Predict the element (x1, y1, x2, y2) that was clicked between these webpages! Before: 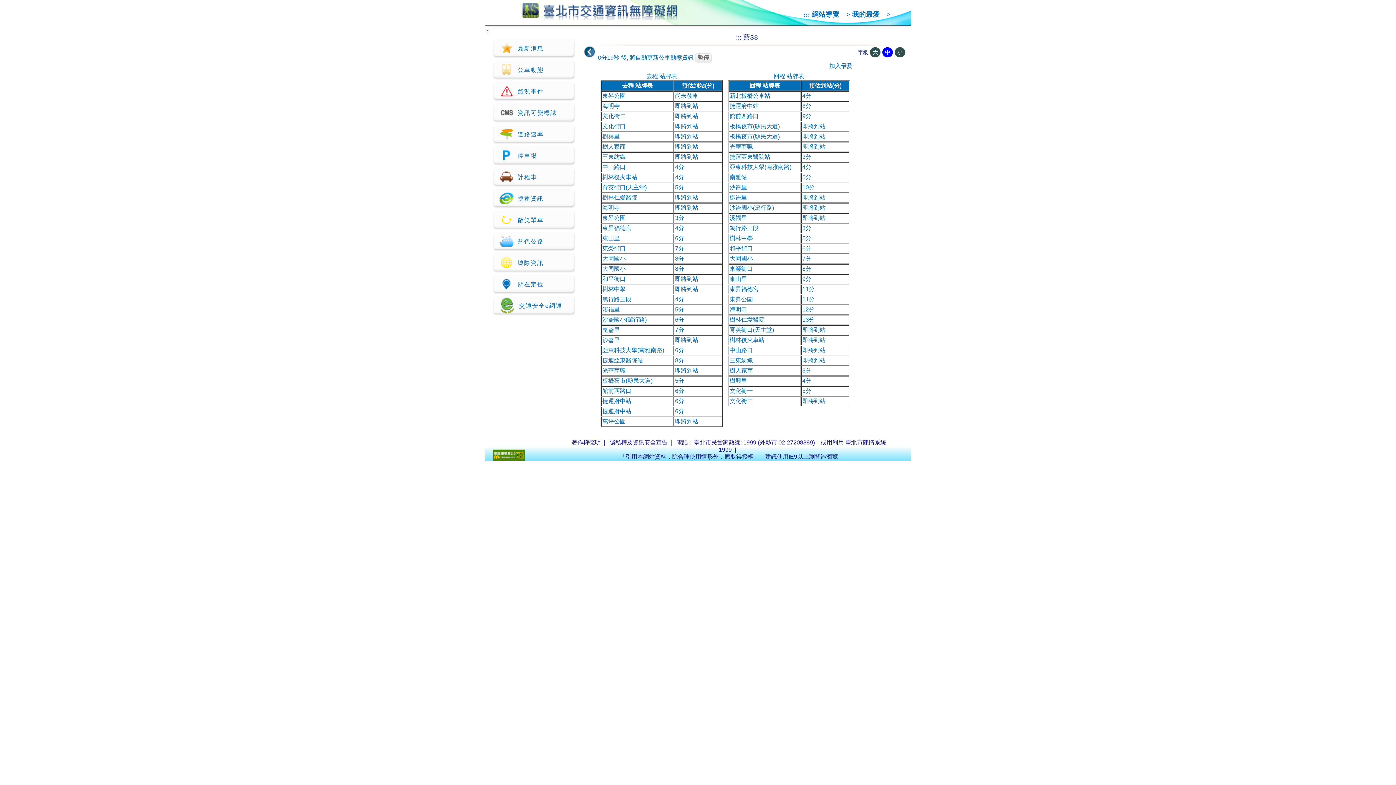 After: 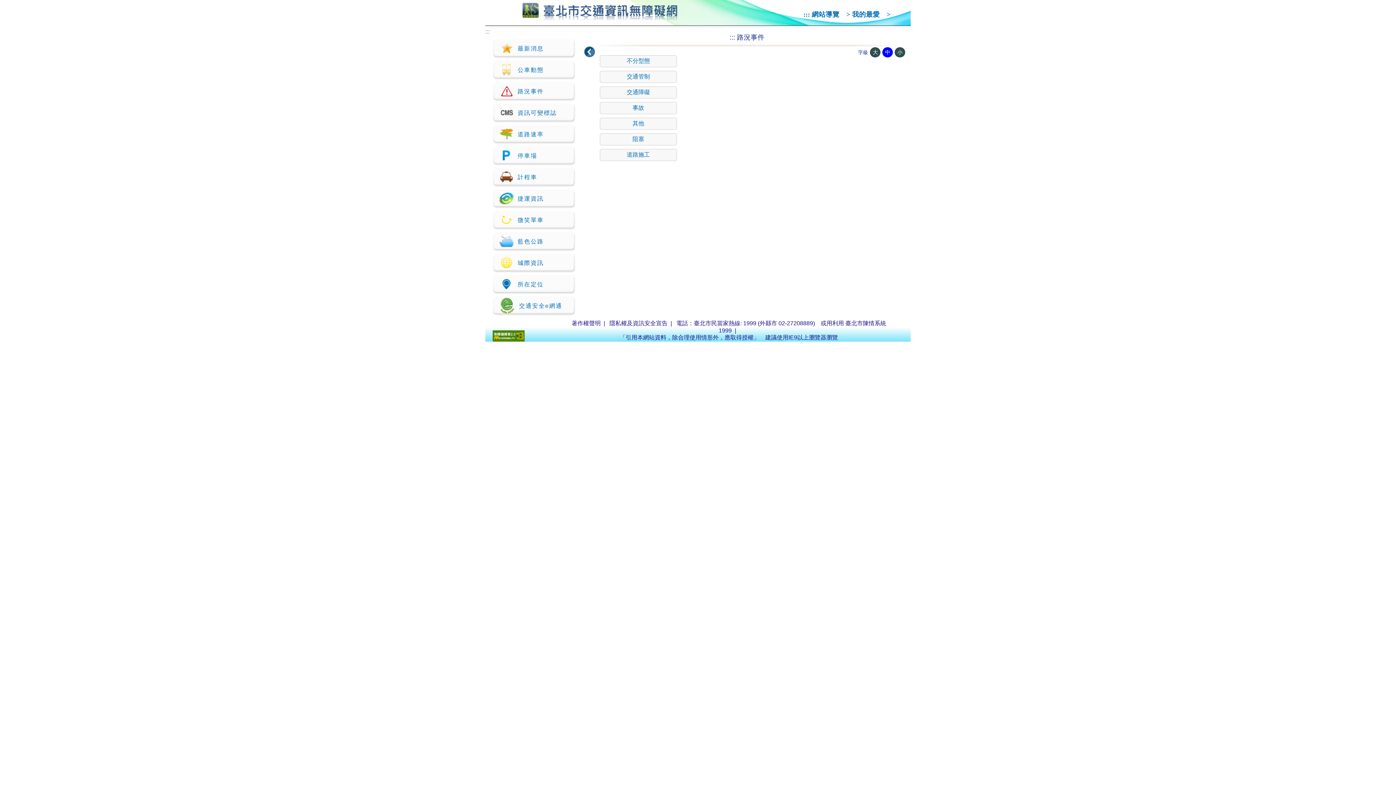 Action: label: 路況事件 bbox: (492, 81, 576, 101)